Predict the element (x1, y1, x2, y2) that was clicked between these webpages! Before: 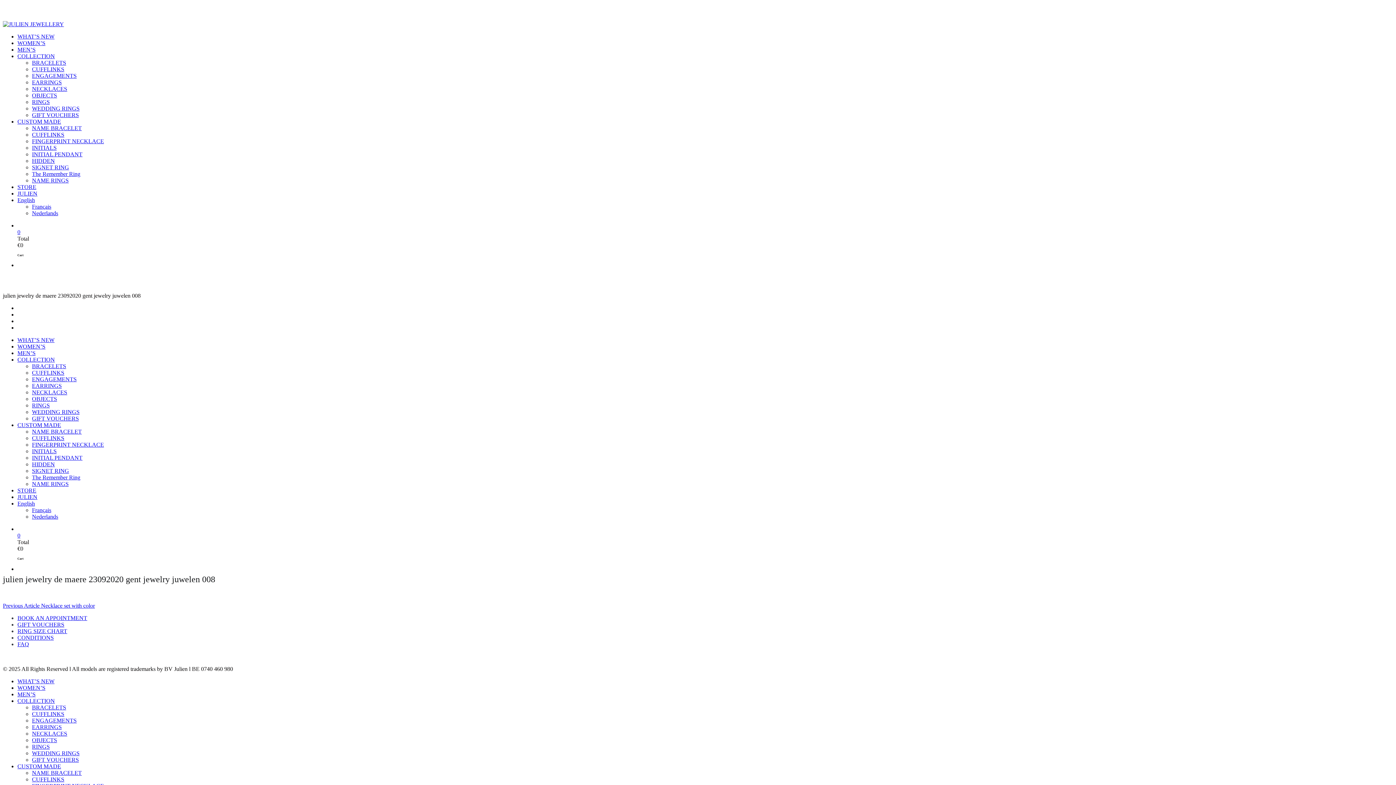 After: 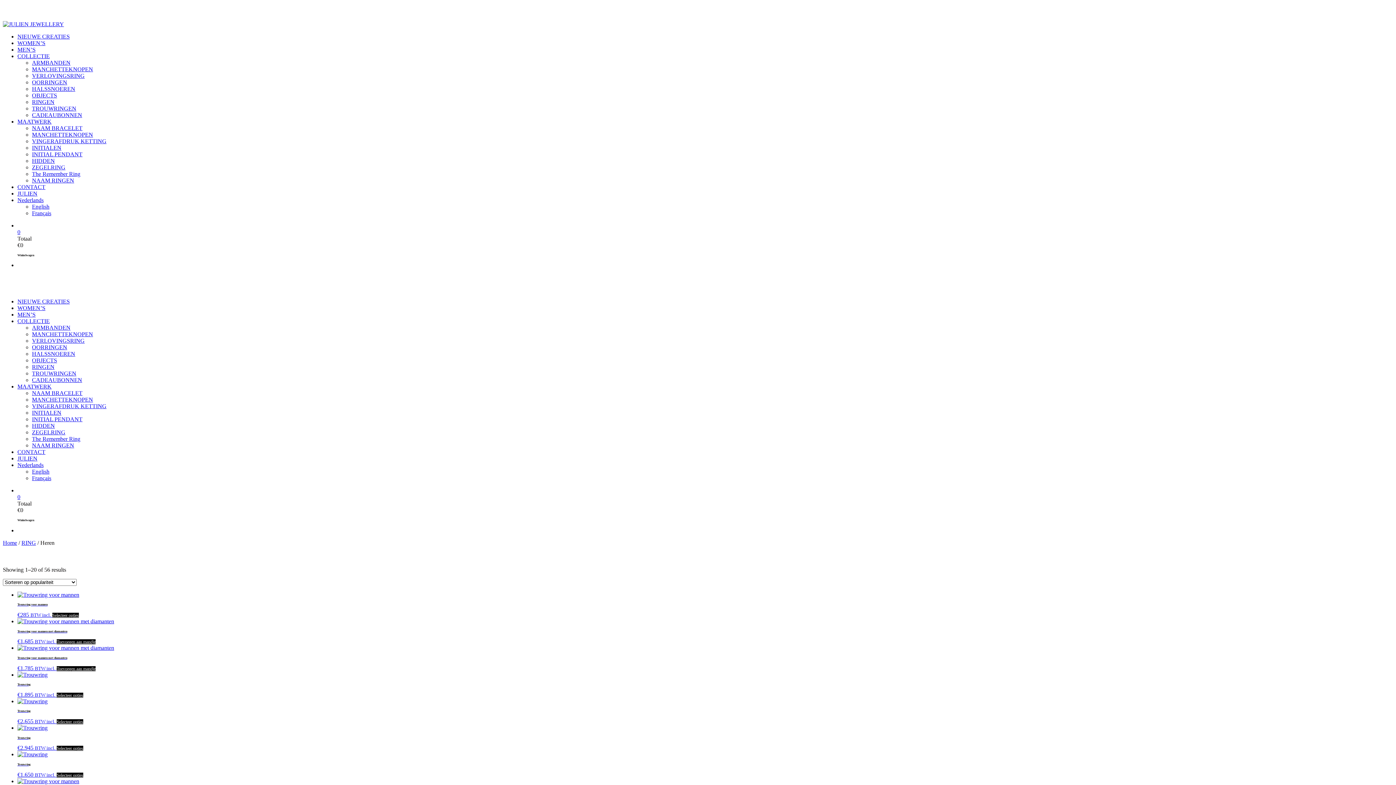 Action: bbox: (17, 46, 35, 52) label: MEN’S